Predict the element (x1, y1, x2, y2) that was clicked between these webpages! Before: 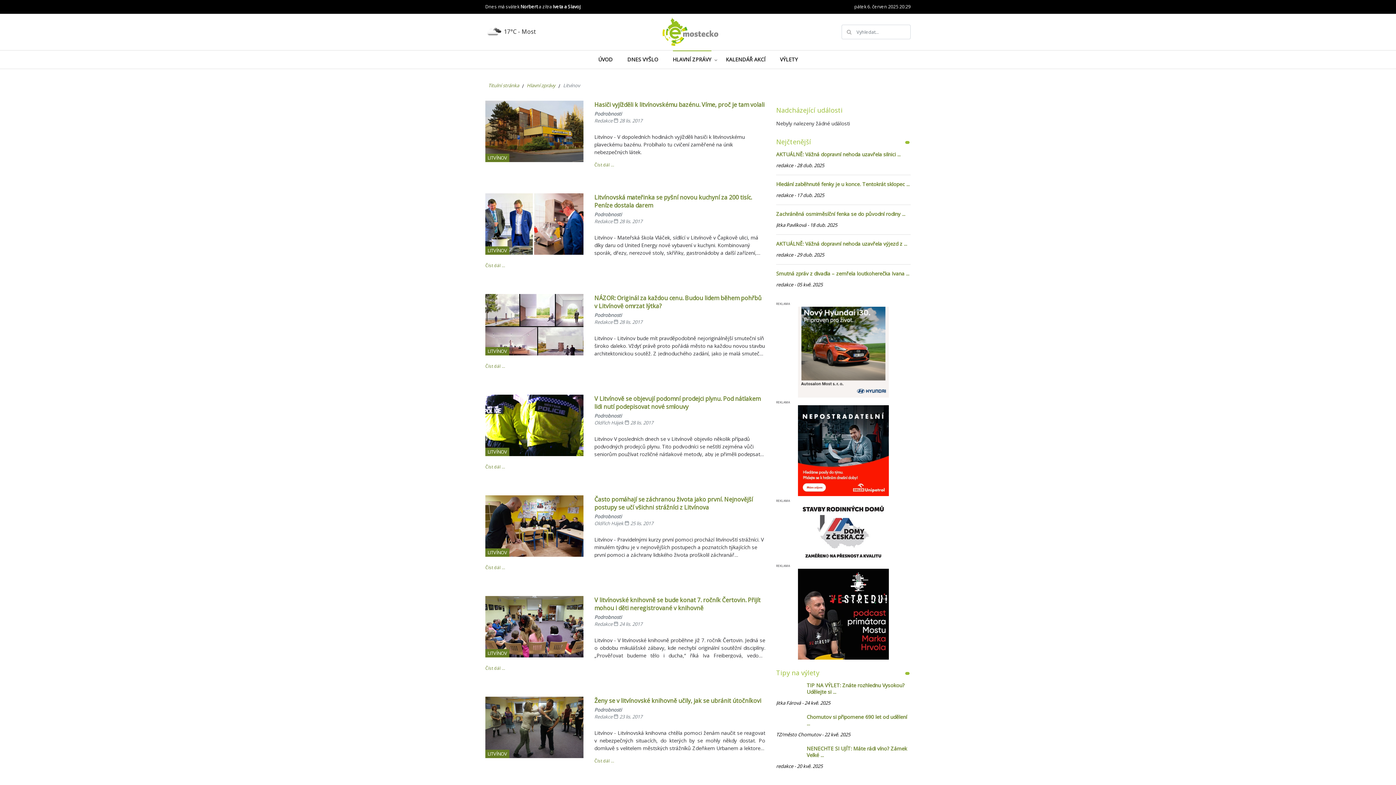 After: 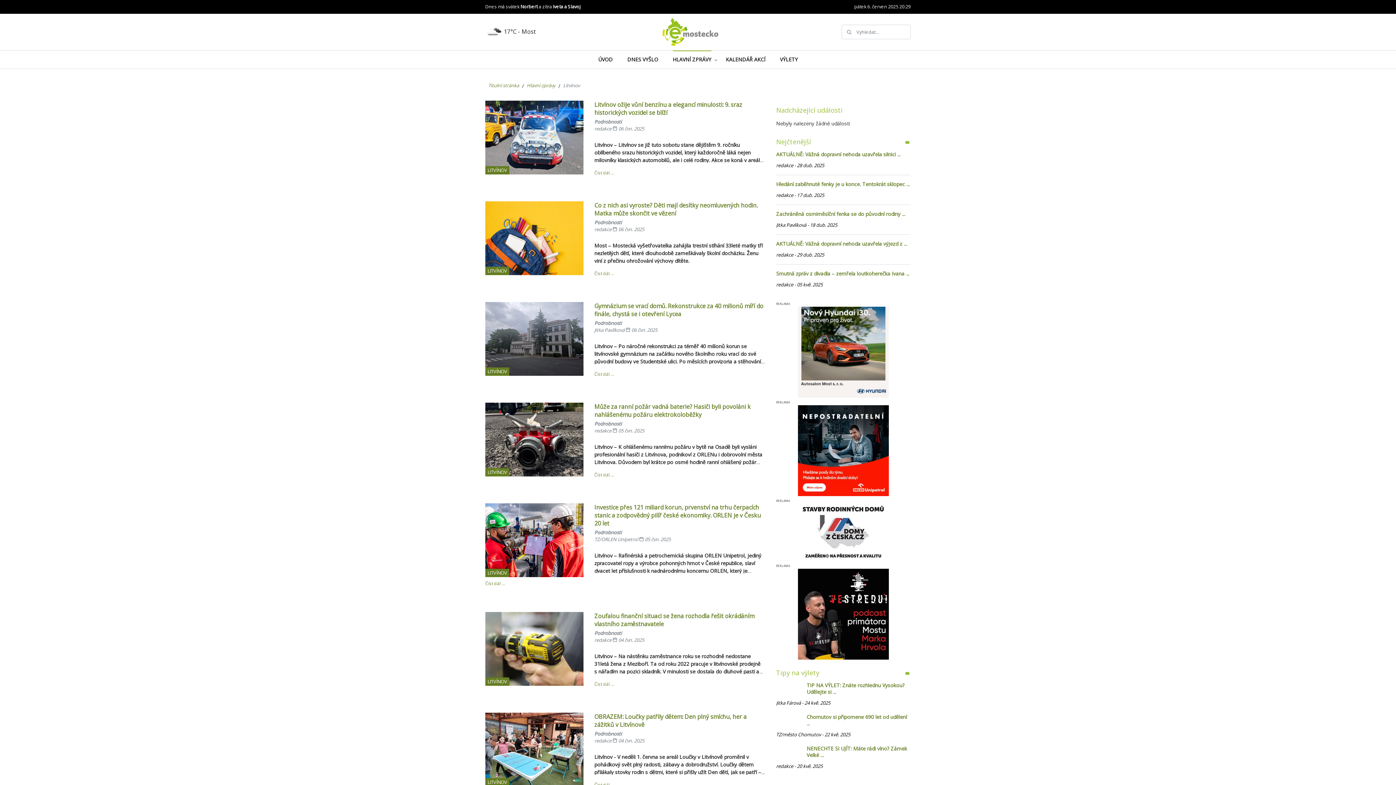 Action: label: LITVÍNOV bbox: (487, 750, 507, 757)